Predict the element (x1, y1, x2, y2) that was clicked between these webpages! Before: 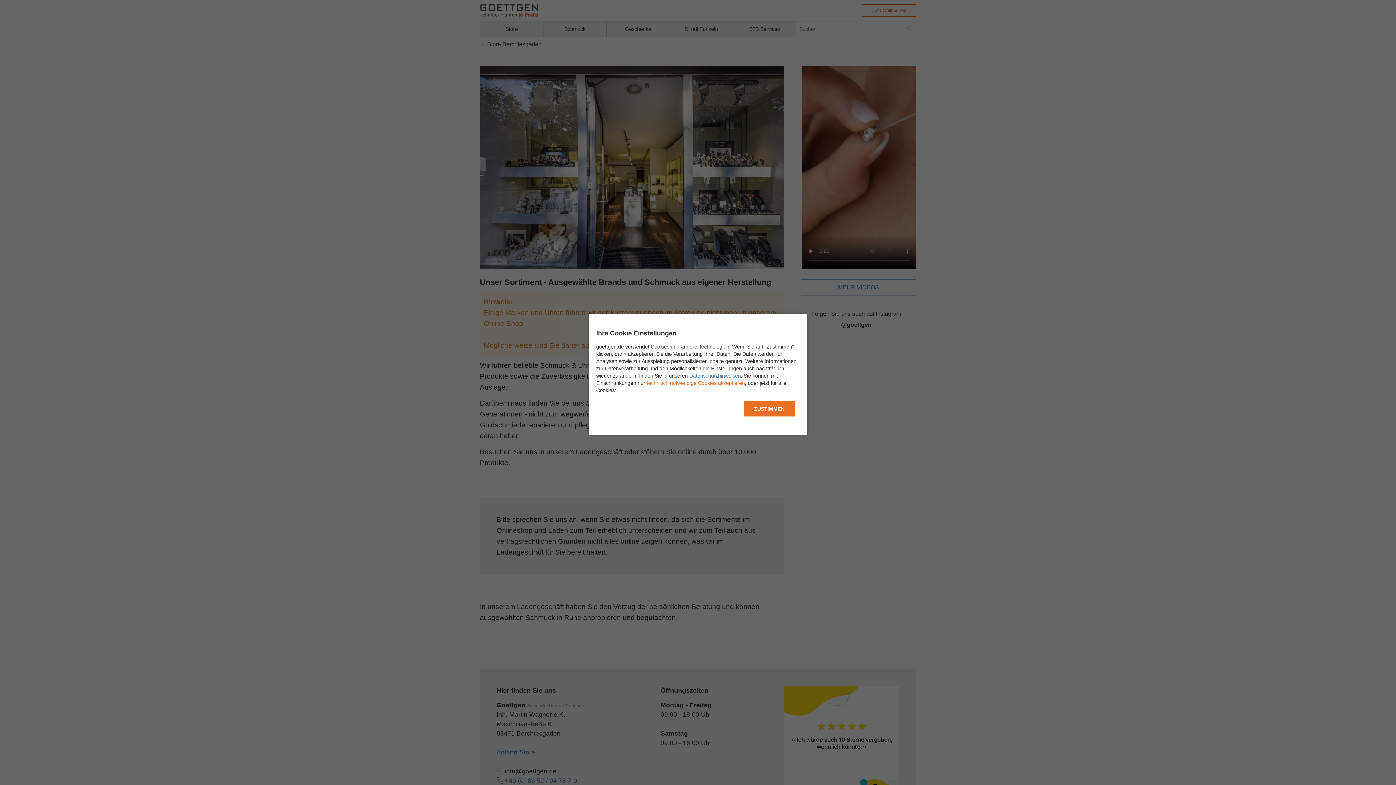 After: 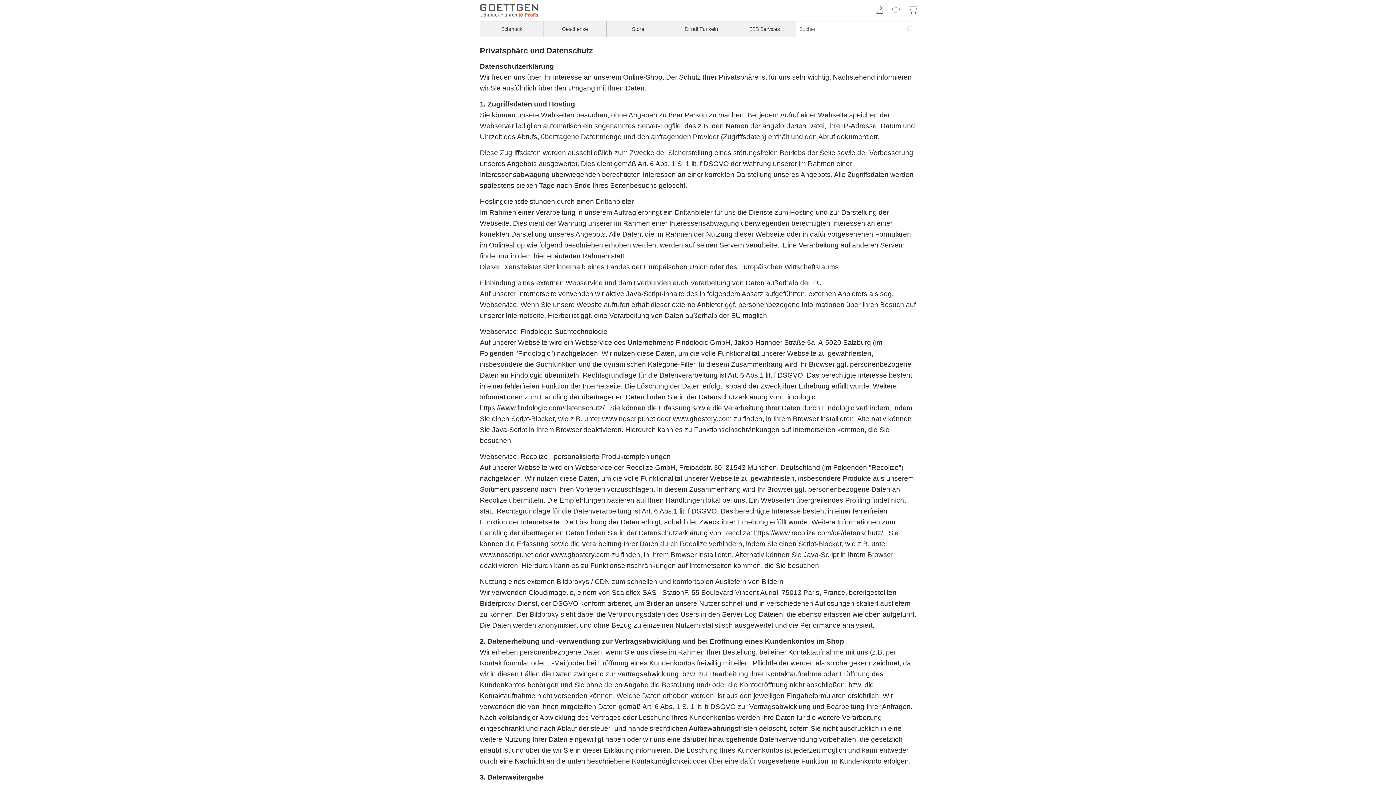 Action: bbox: (689, 373, 741, 378) label: Datenschutzhinweisen